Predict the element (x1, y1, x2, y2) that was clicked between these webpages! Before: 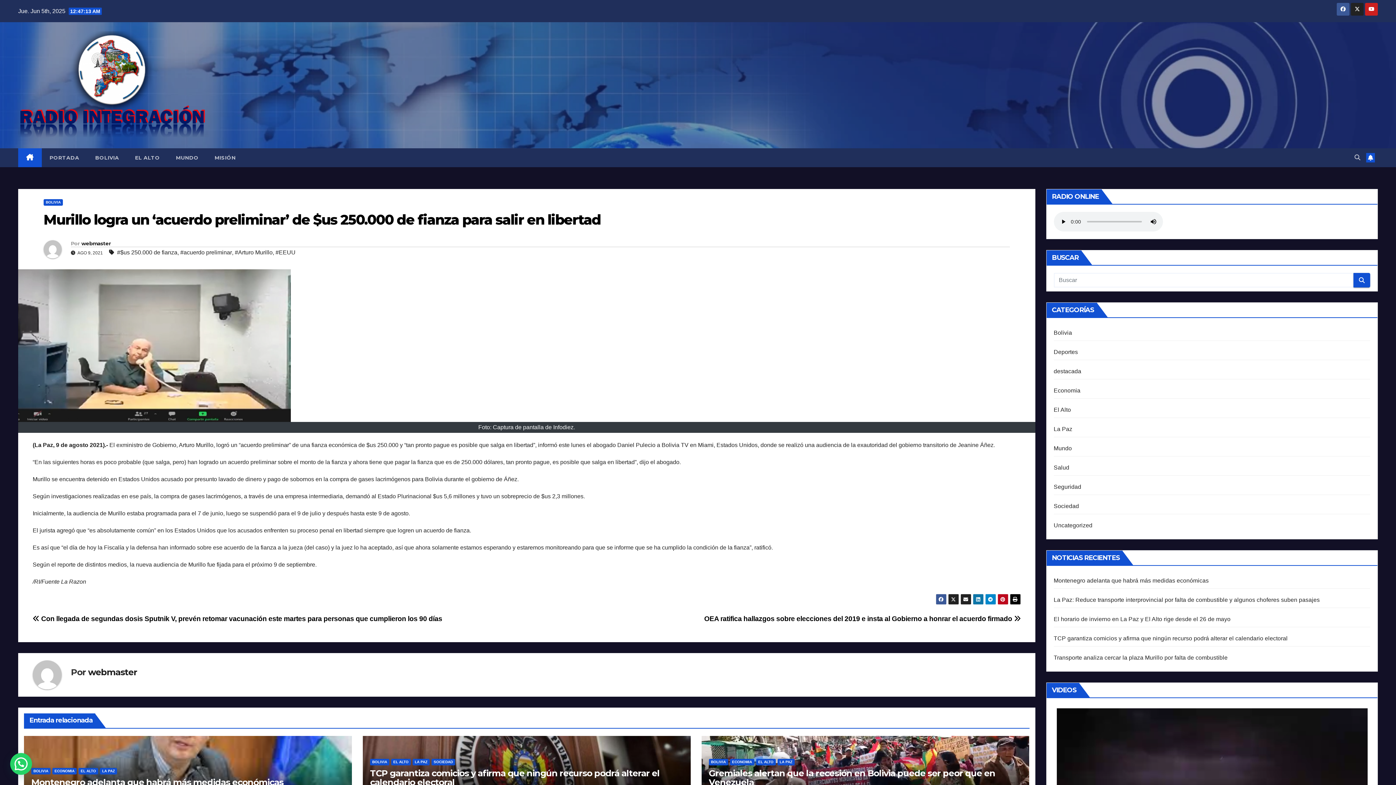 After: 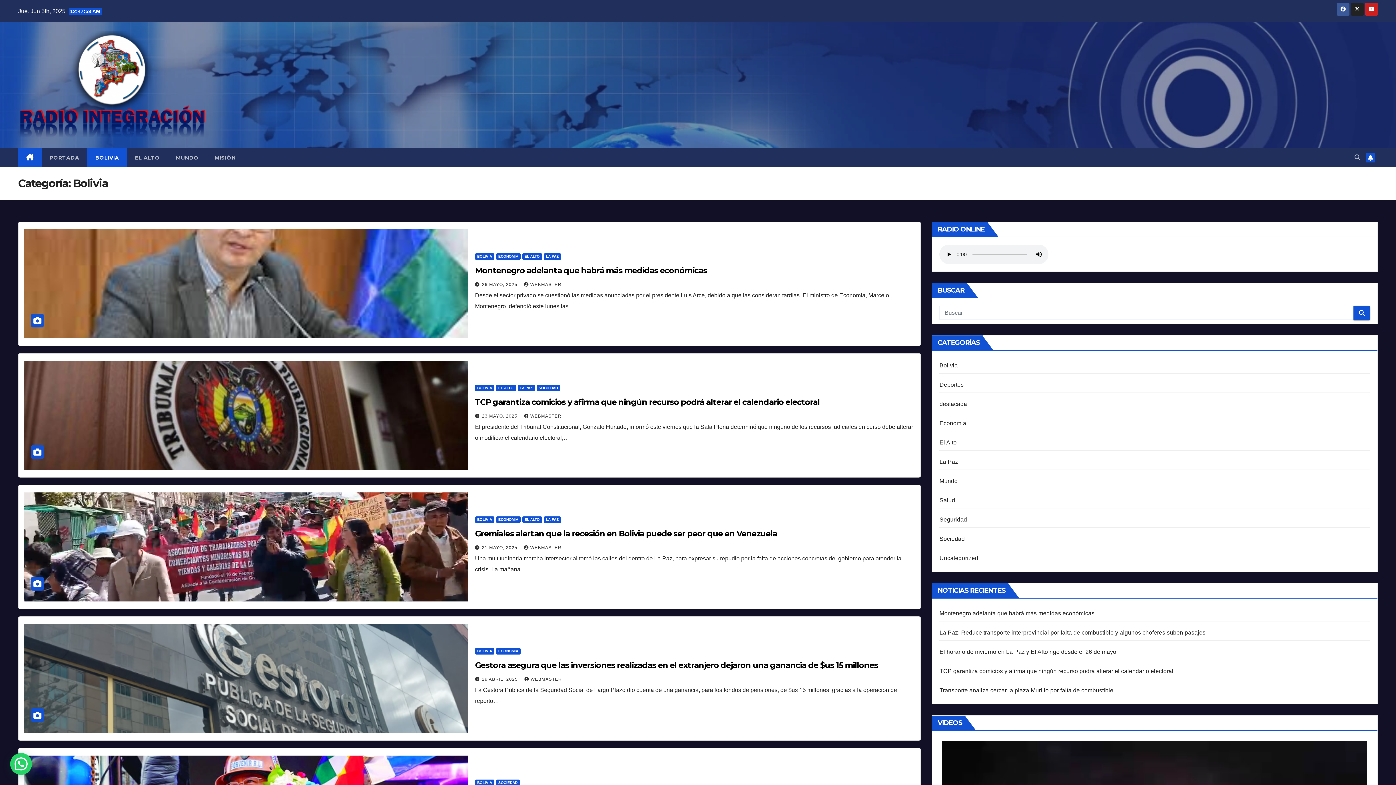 Action: bbox: (43, 199, 62, 205) label: BOLIVIA